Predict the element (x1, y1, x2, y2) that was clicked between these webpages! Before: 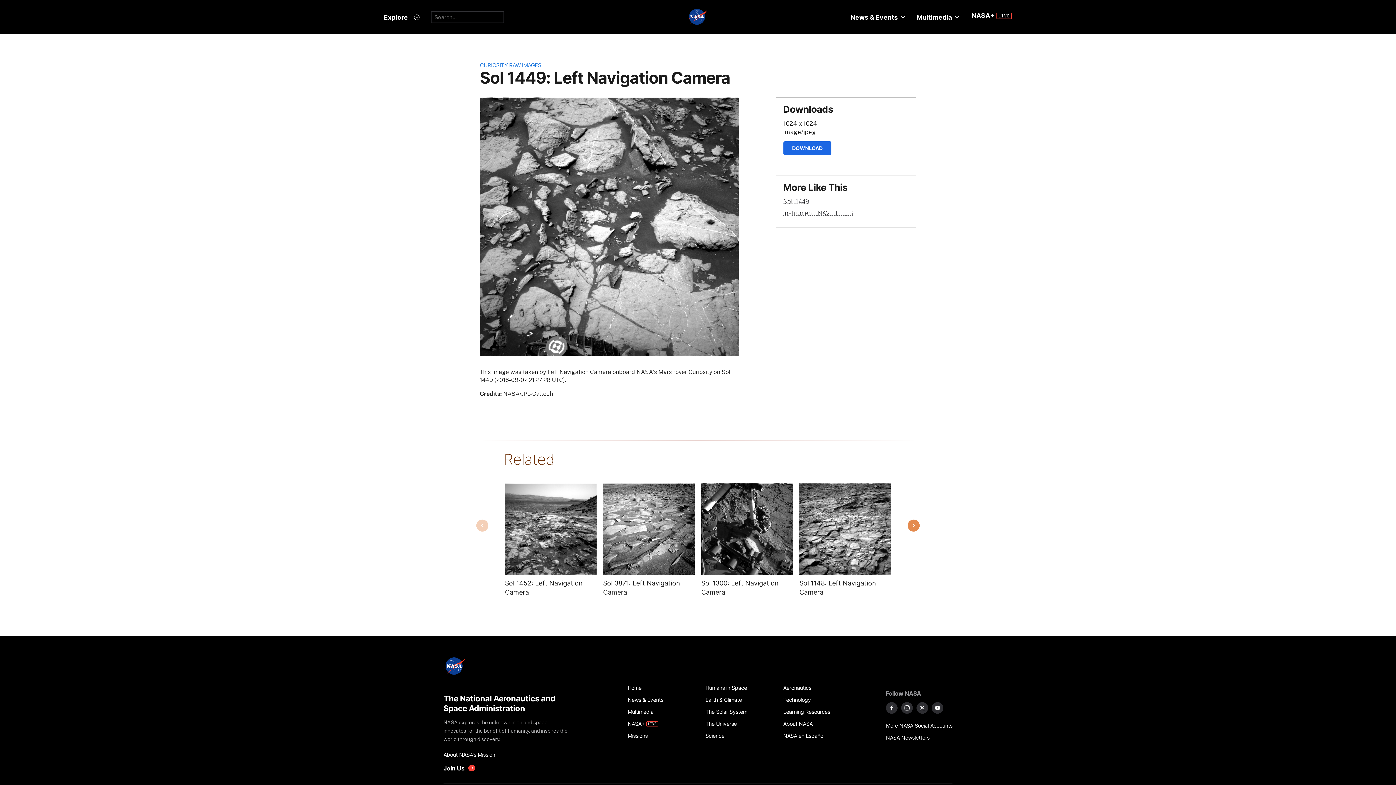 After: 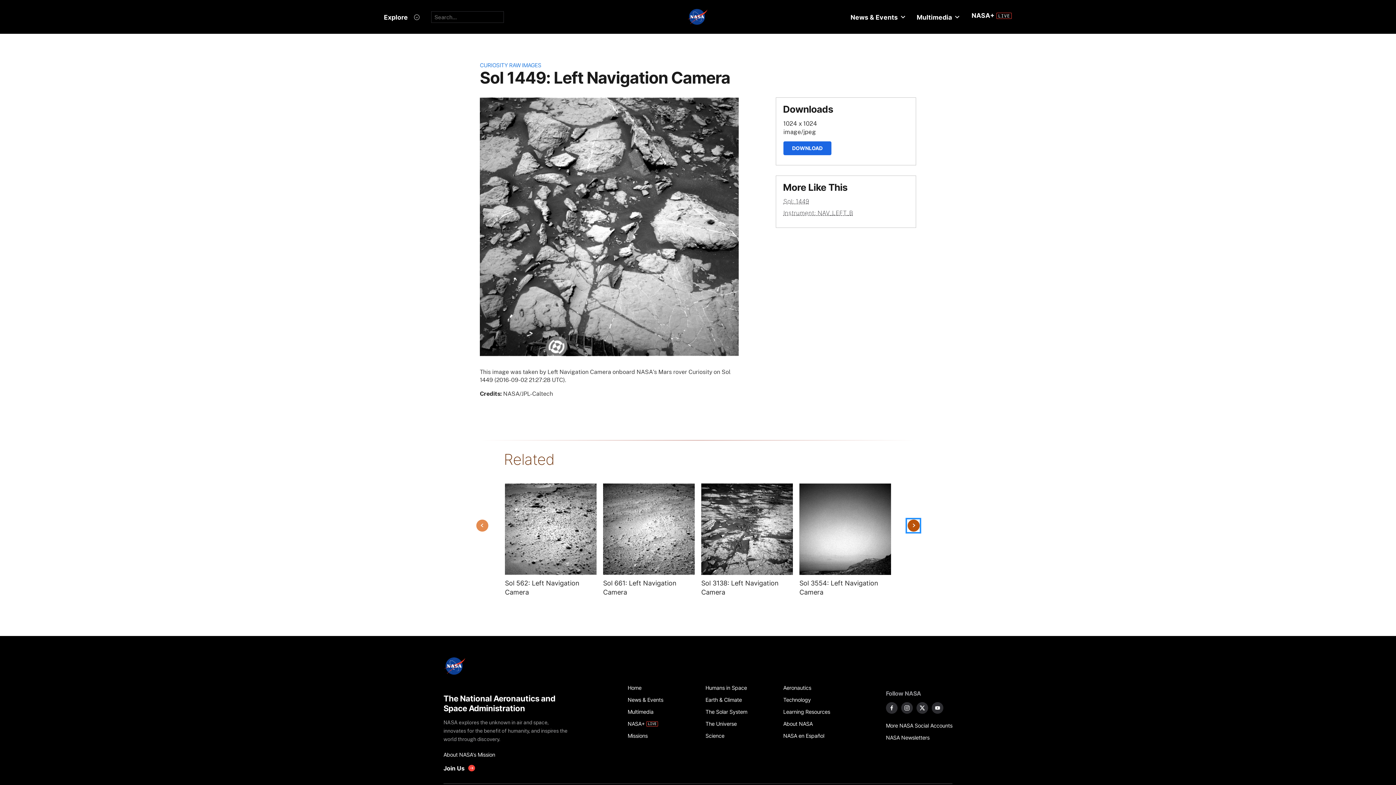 Action: bbox: (907, 519, 920, 532) label: Next